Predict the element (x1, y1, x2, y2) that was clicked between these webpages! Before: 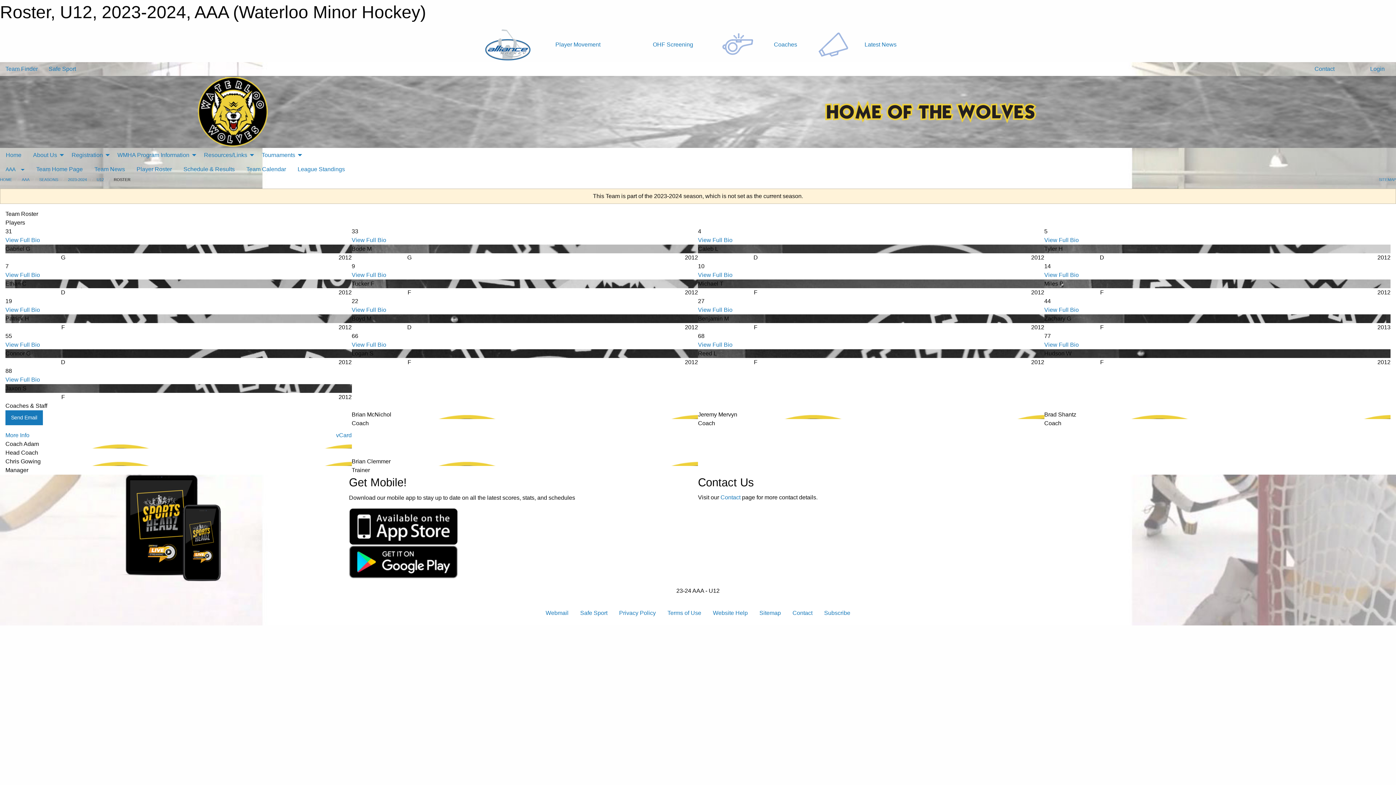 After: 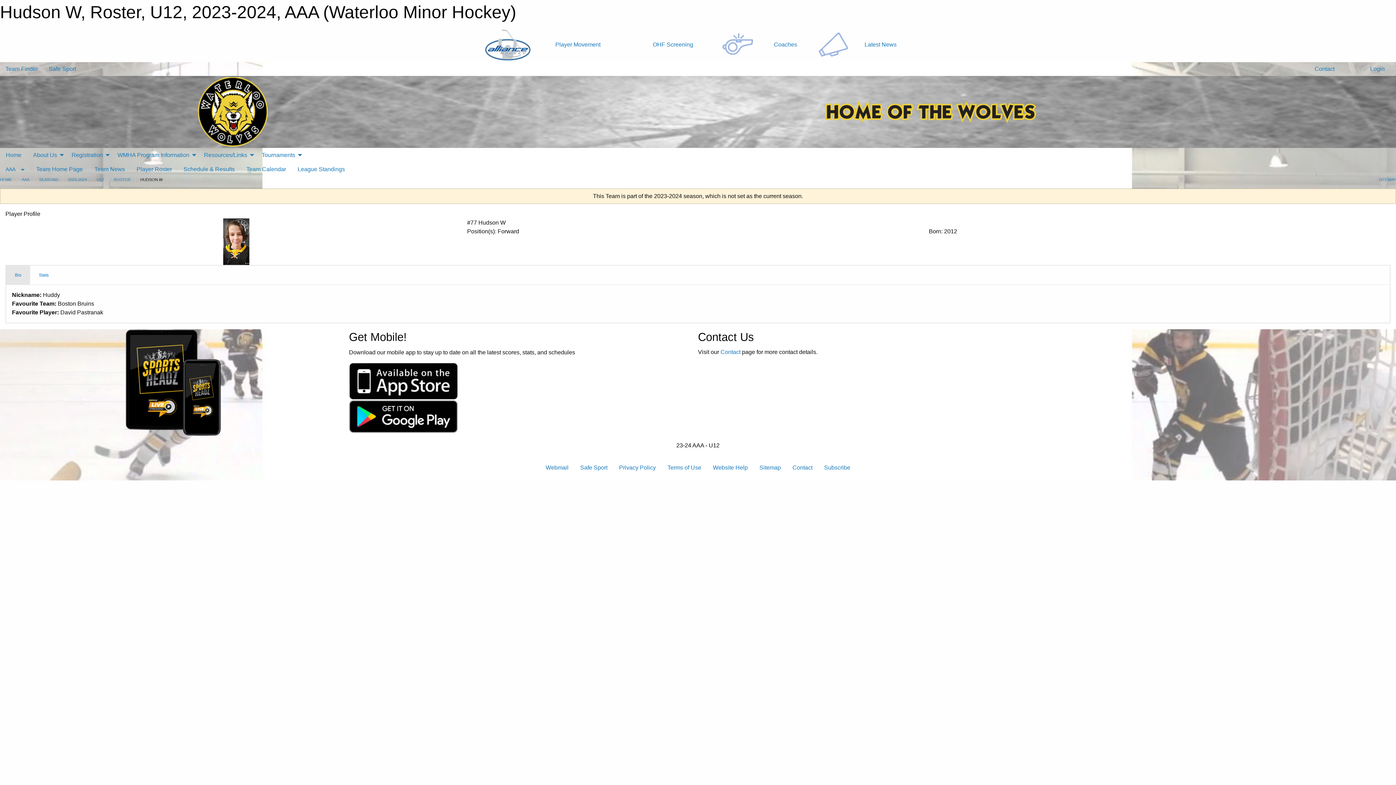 Action: bbox: (1044, 341, 1079, 348) label: View Full Bio